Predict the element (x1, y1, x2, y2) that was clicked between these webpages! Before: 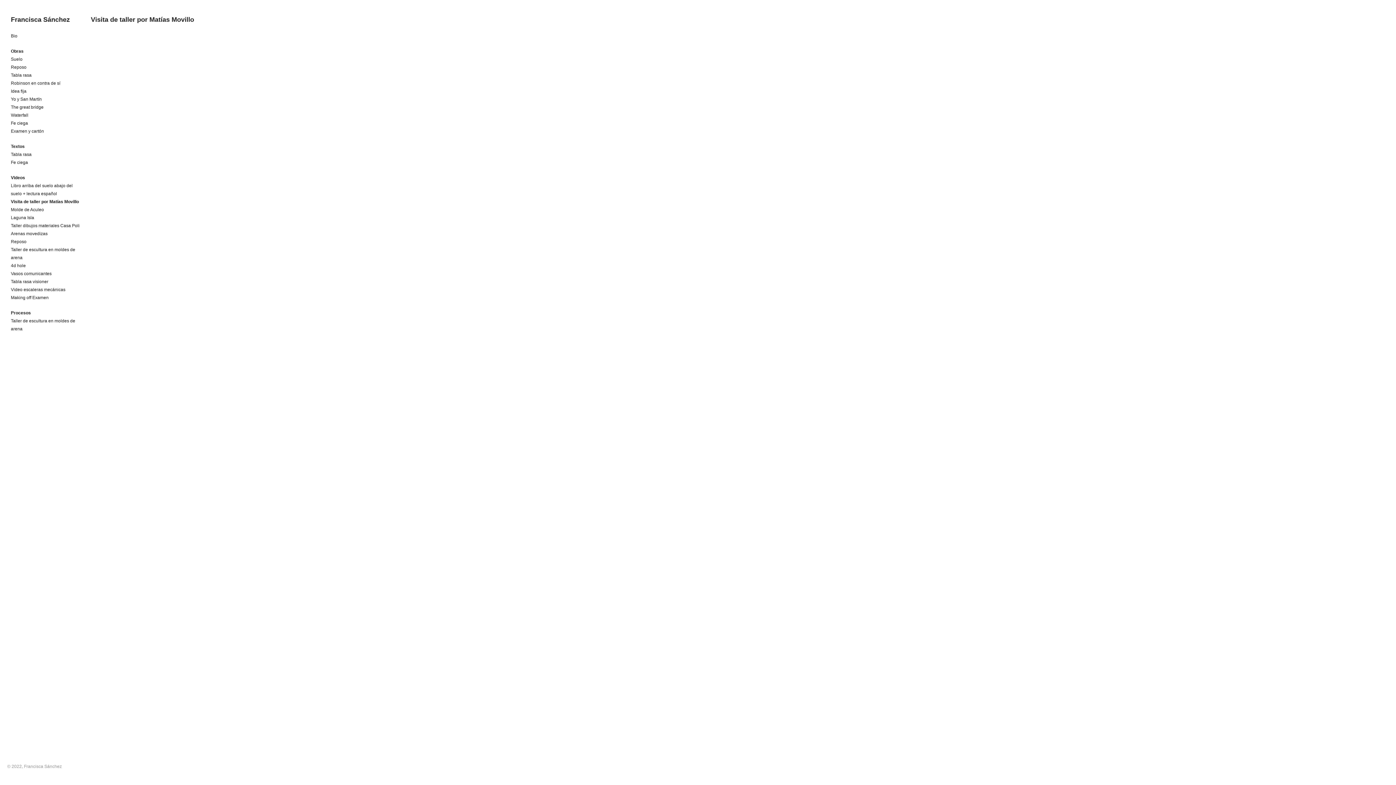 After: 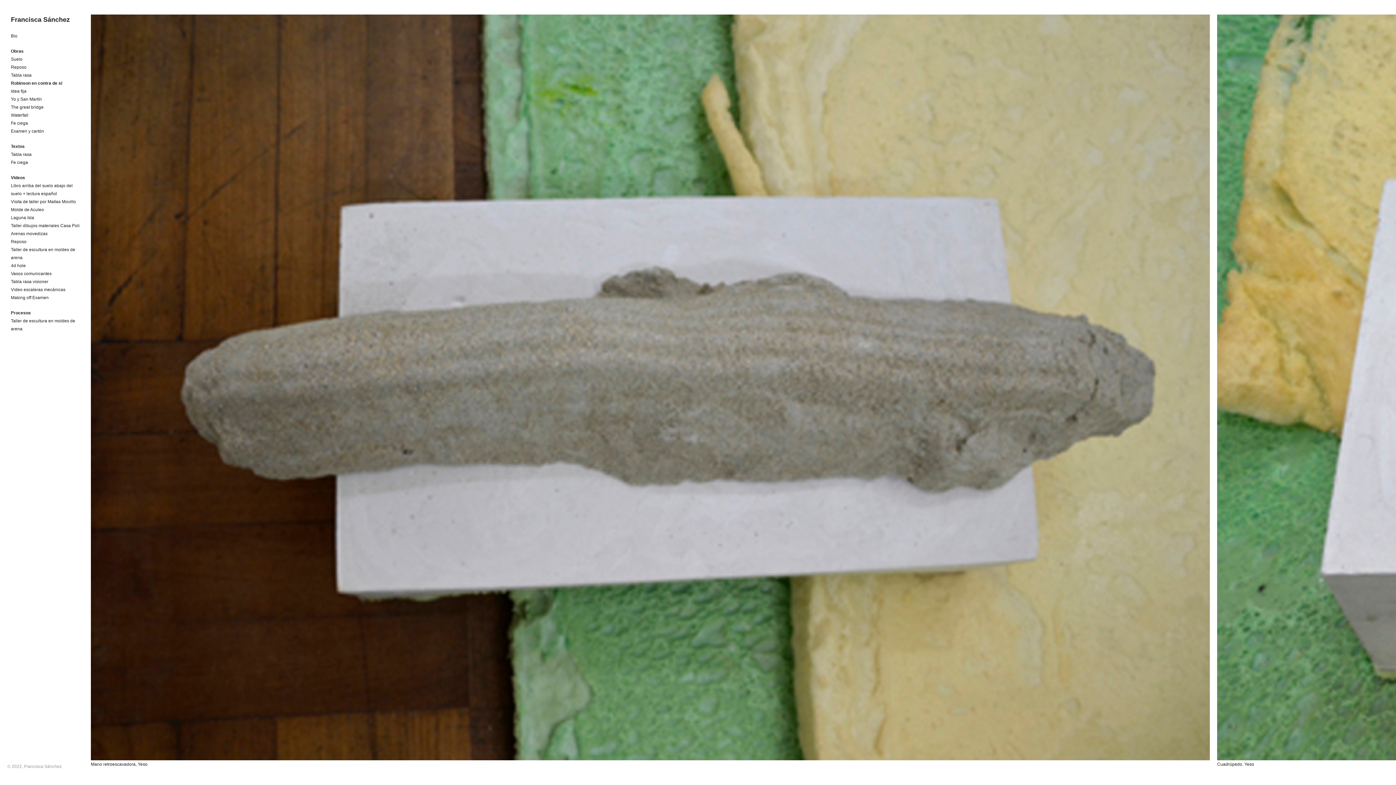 Action: bbox: (10, 80, 60, 85) label: Robinson en contra de sí